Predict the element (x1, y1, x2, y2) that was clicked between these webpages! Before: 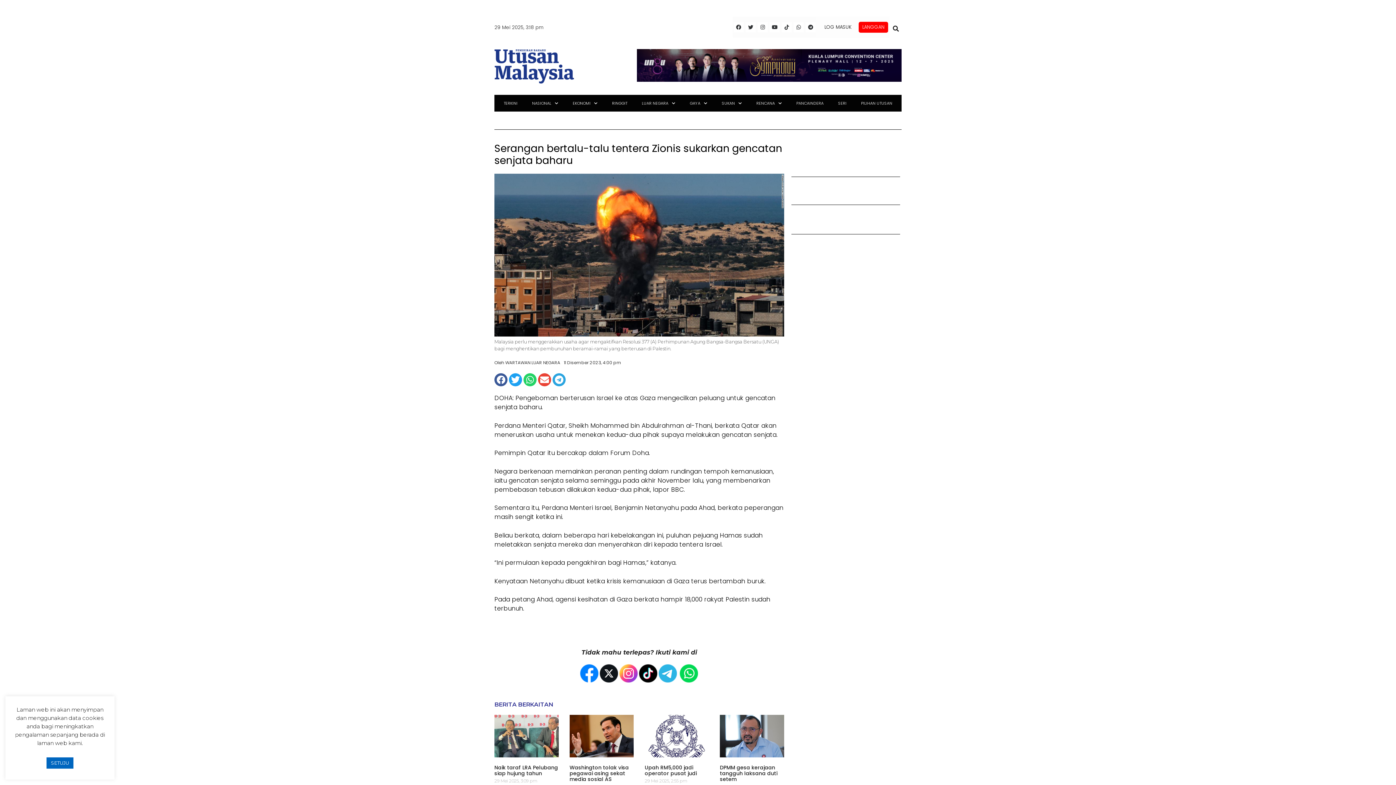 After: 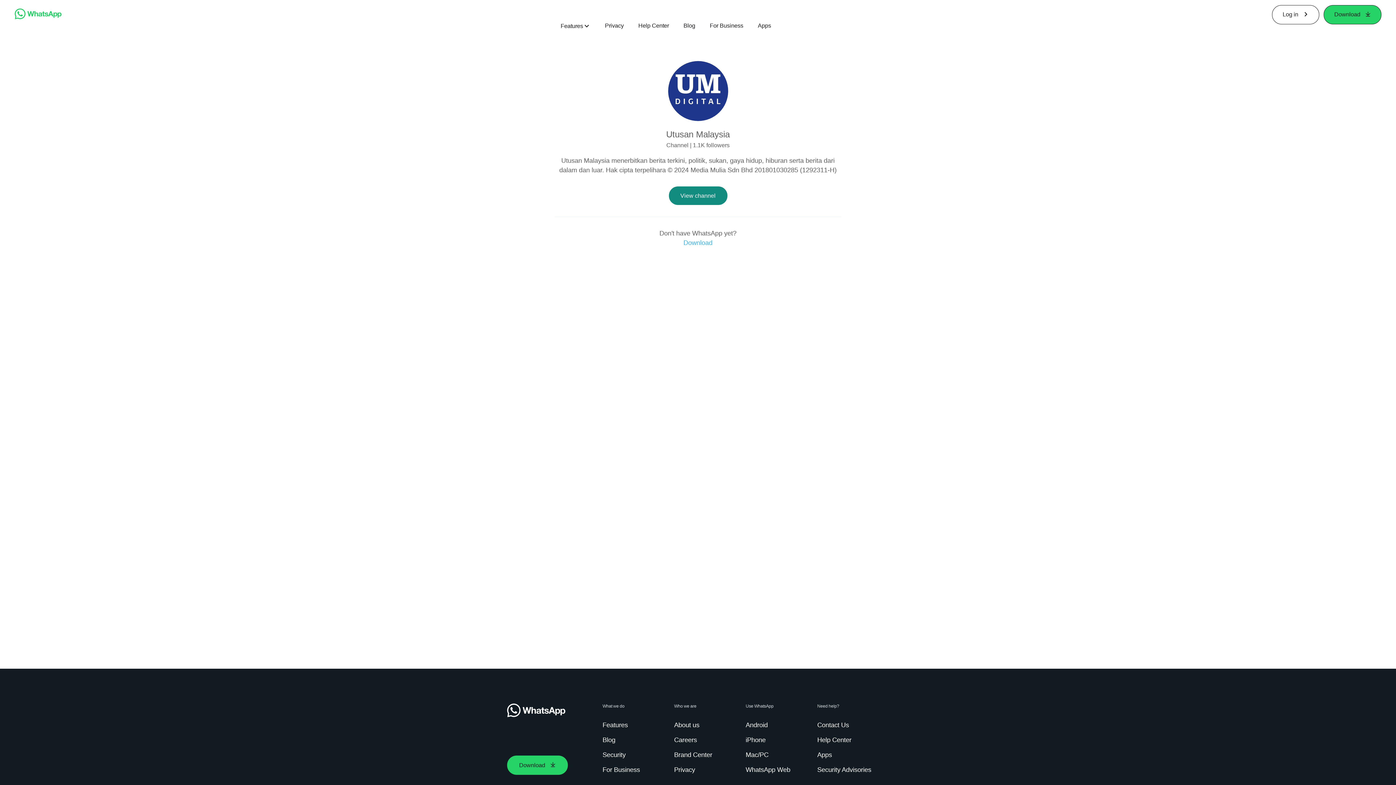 Action: bbox: (680, 677, 698, 684)